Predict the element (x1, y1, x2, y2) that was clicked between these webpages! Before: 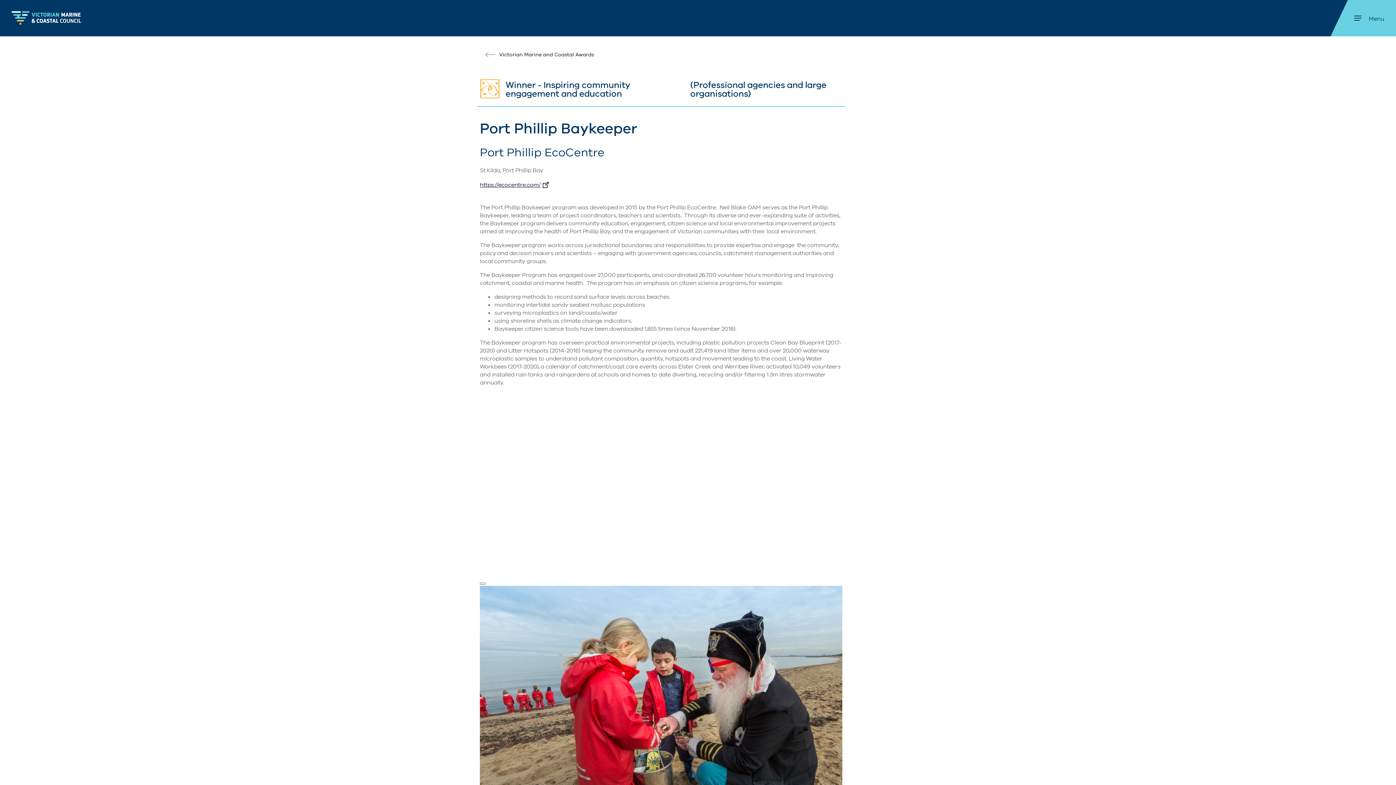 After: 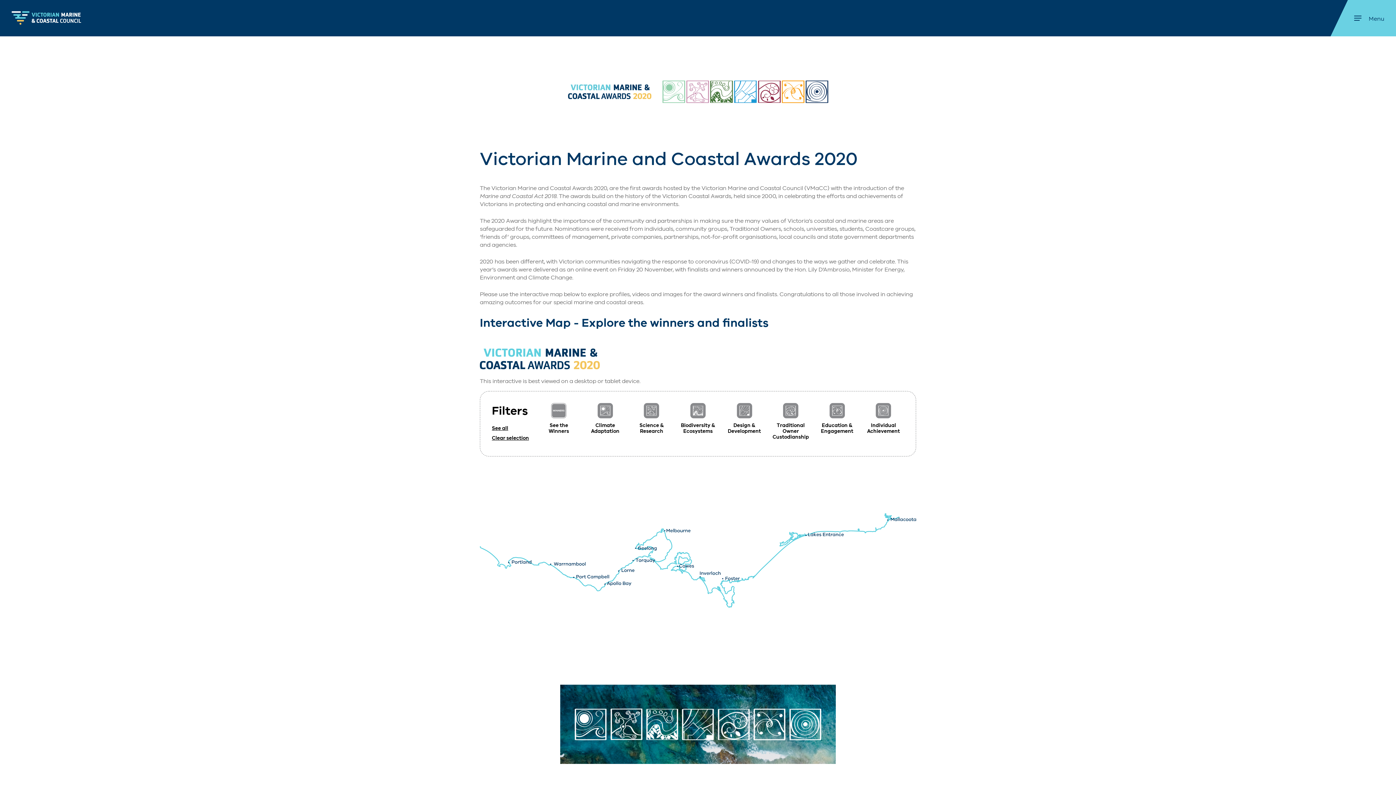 Action: bbox: (485, 51, 594, 58) label: Victorian Marine and Coastal Council